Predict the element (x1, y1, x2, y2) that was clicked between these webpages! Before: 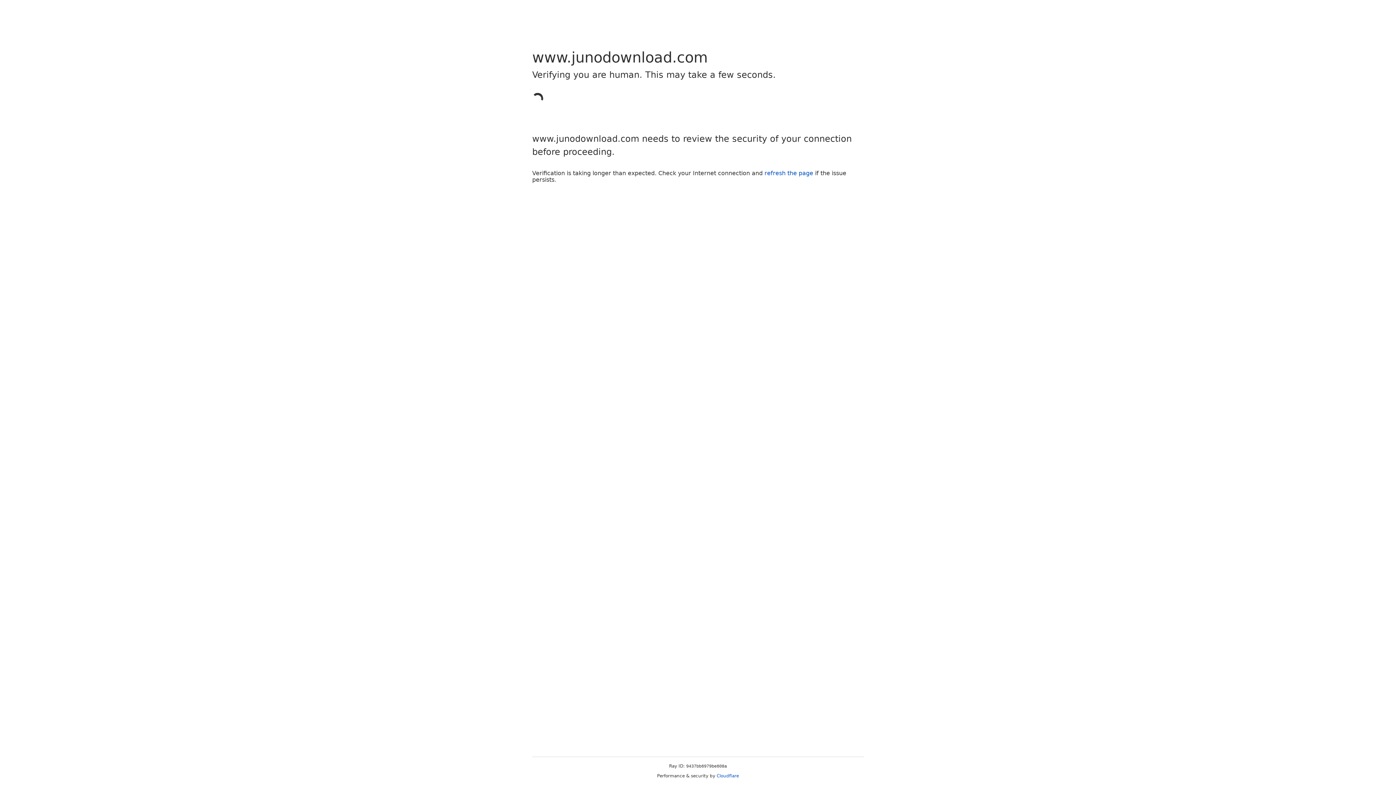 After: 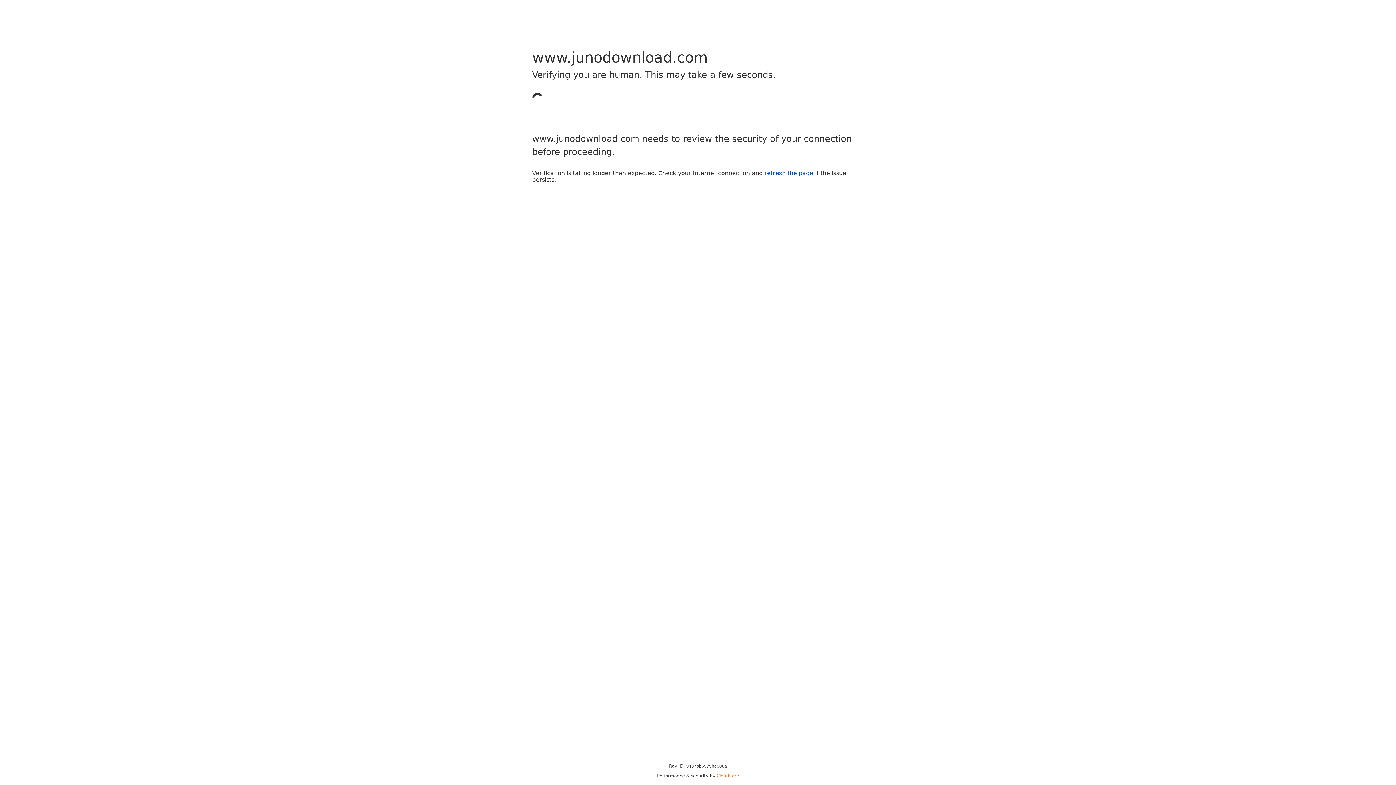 Action: label: Cloudflare bbox: (716, 773, 739, 778)